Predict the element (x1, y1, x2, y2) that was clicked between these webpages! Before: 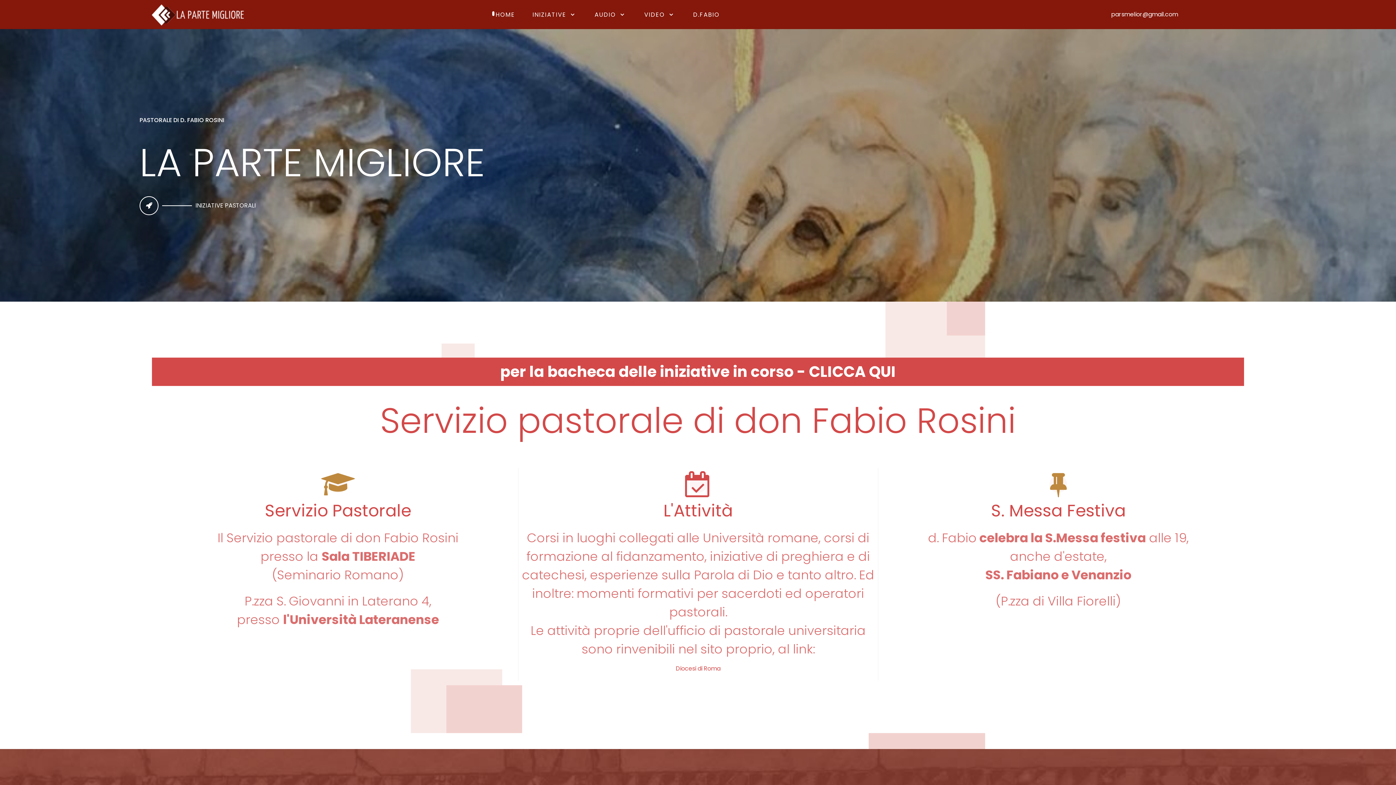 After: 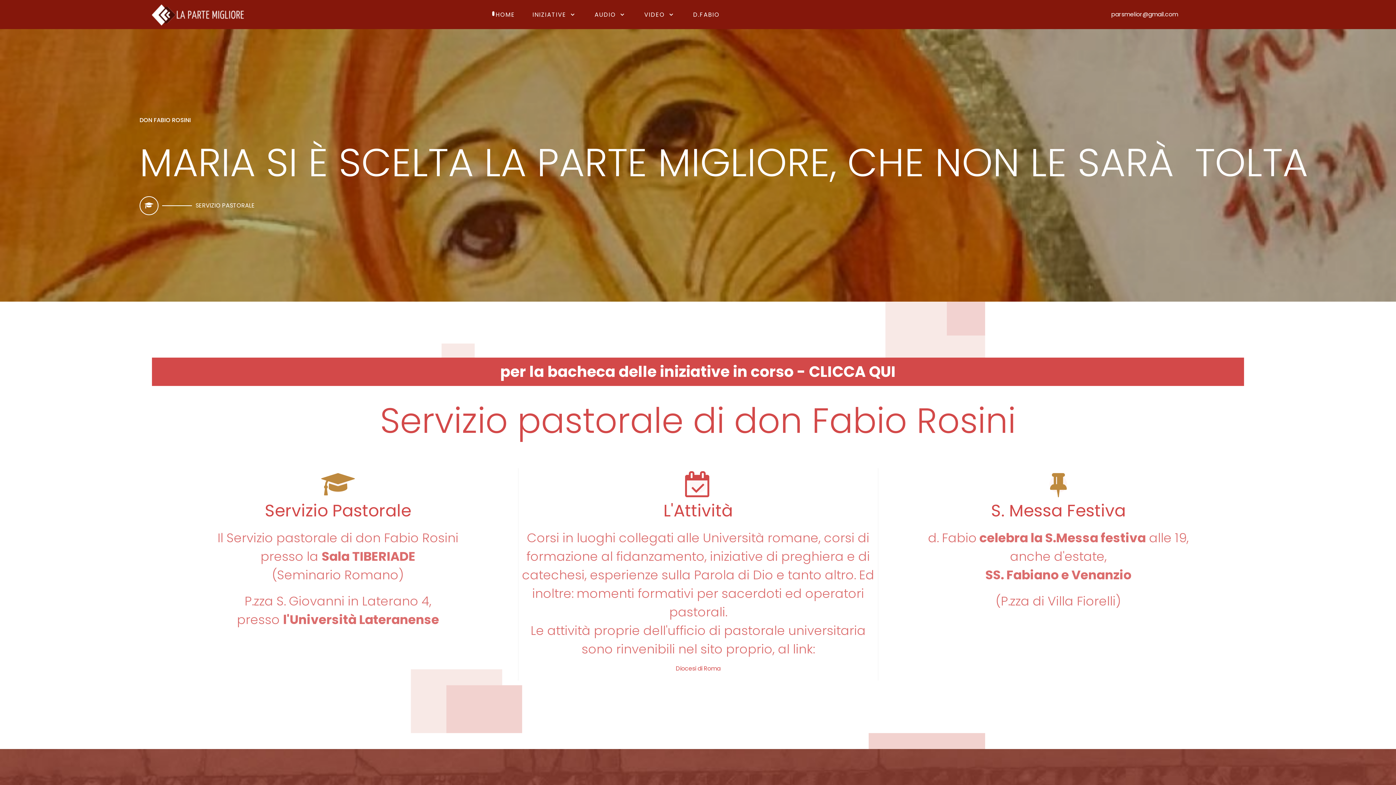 Action: label: HOME bbox: (487, 6, 524, 22)